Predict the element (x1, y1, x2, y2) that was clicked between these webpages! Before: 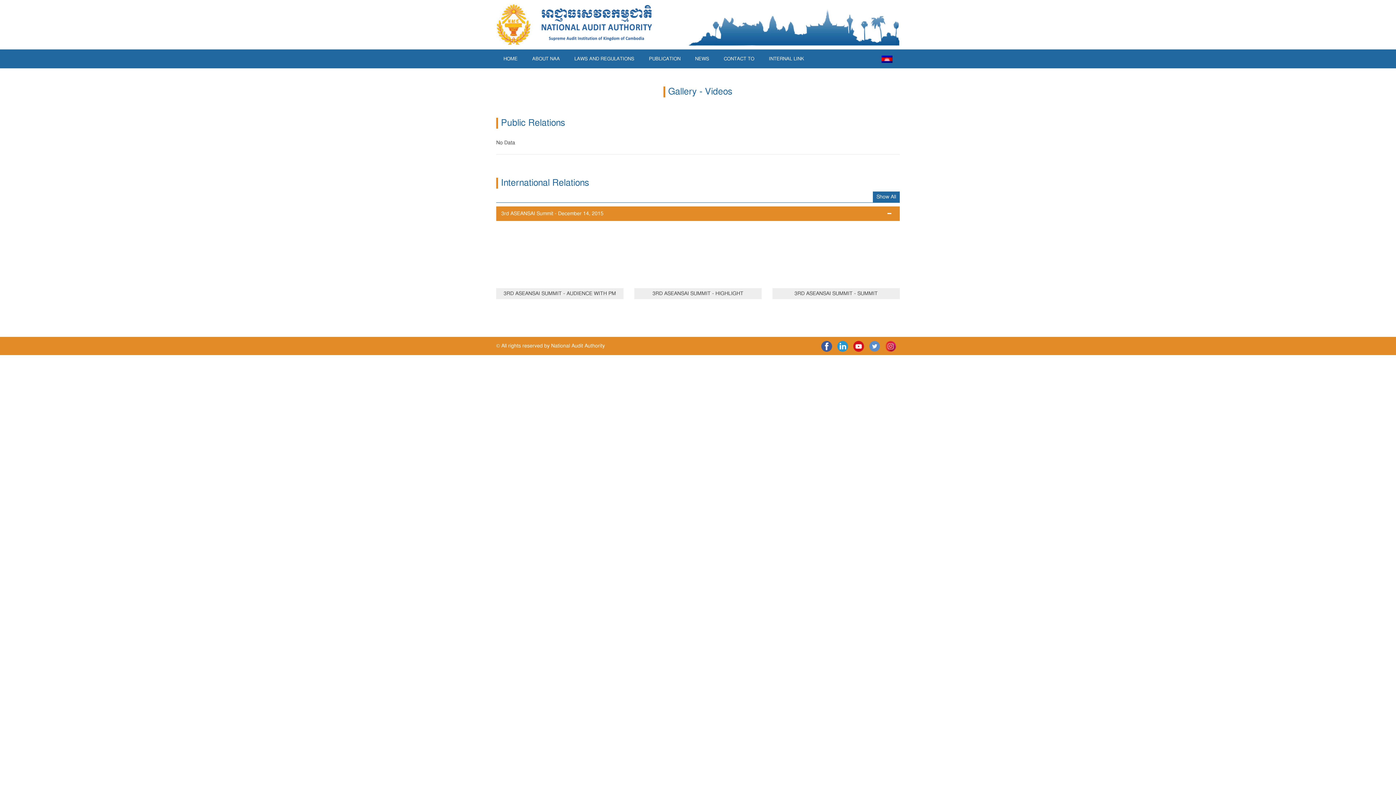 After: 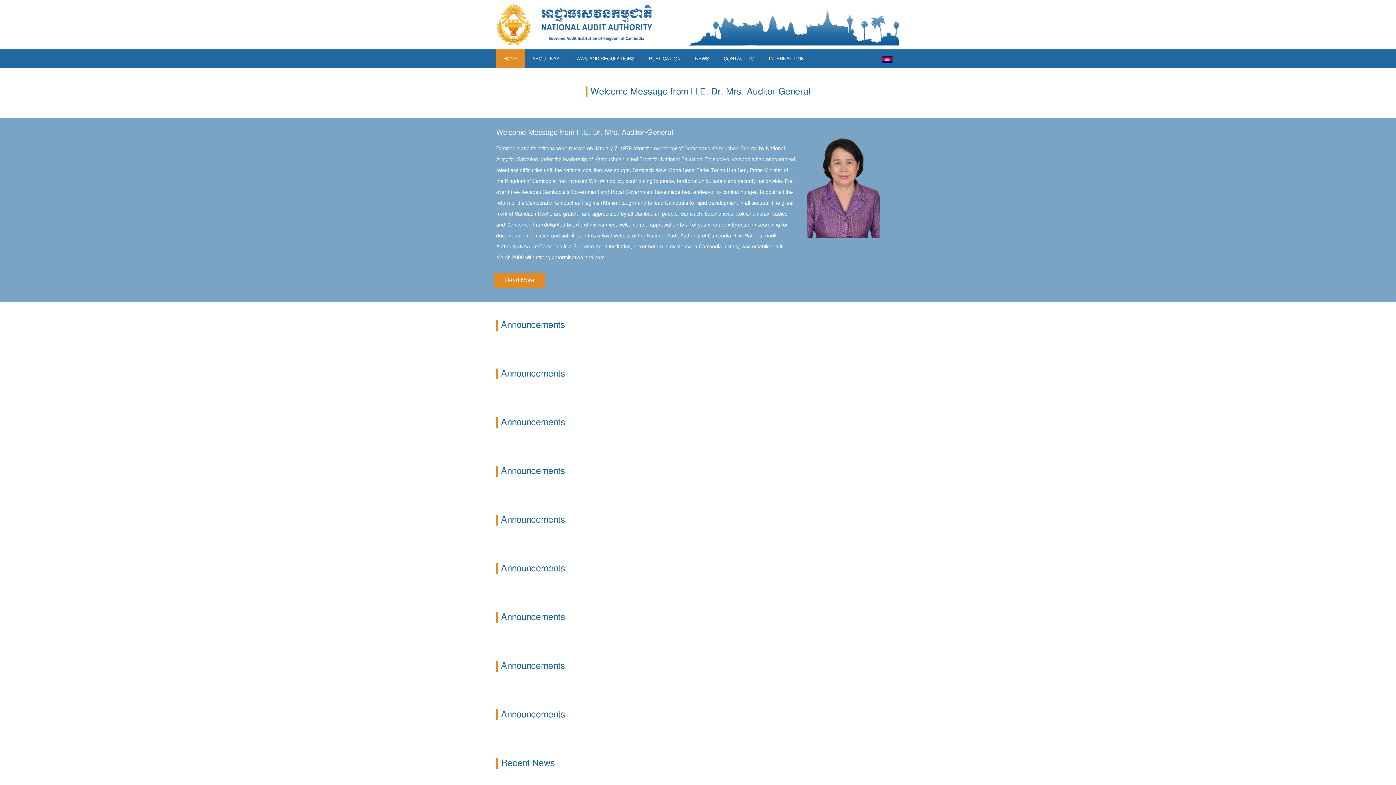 Action: label: HOME bbox: (496, 49, 525, 68)